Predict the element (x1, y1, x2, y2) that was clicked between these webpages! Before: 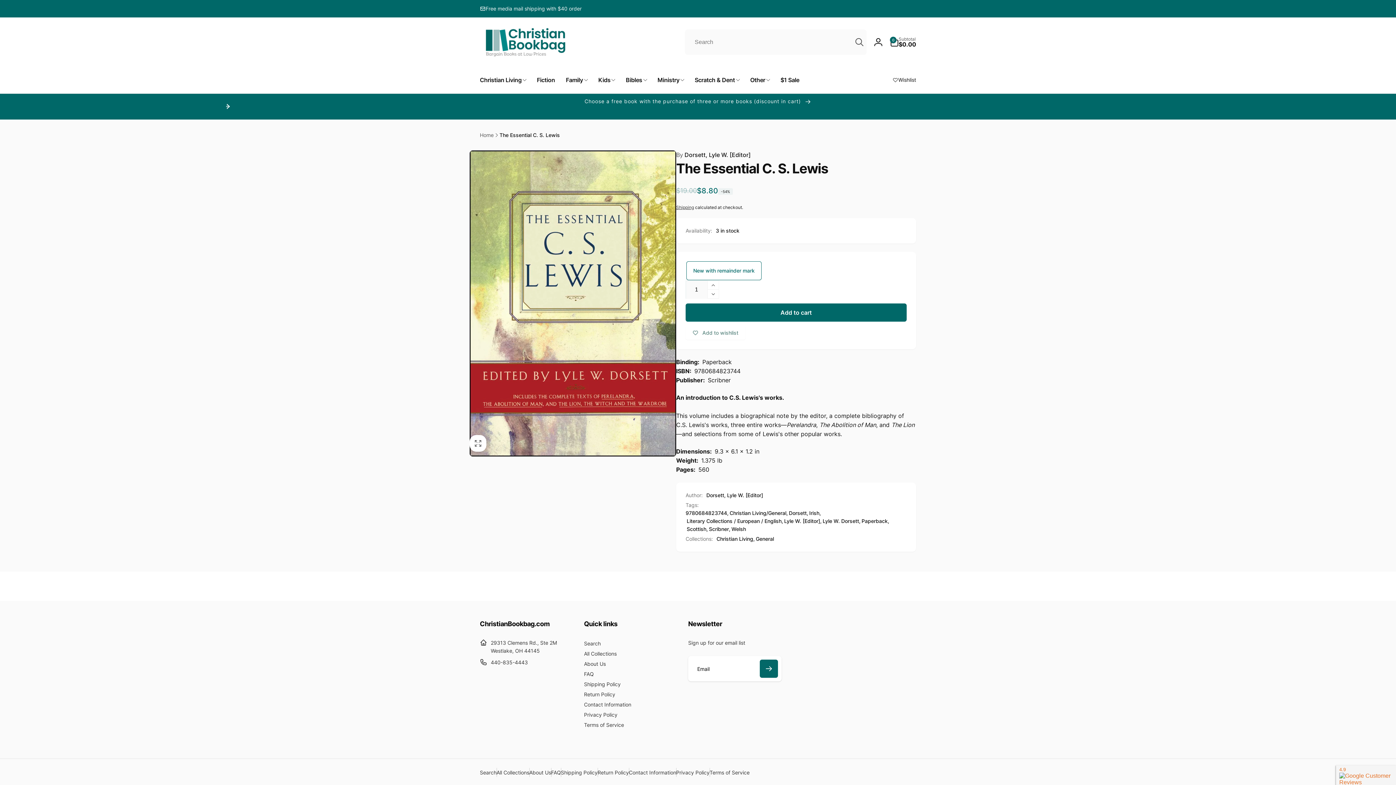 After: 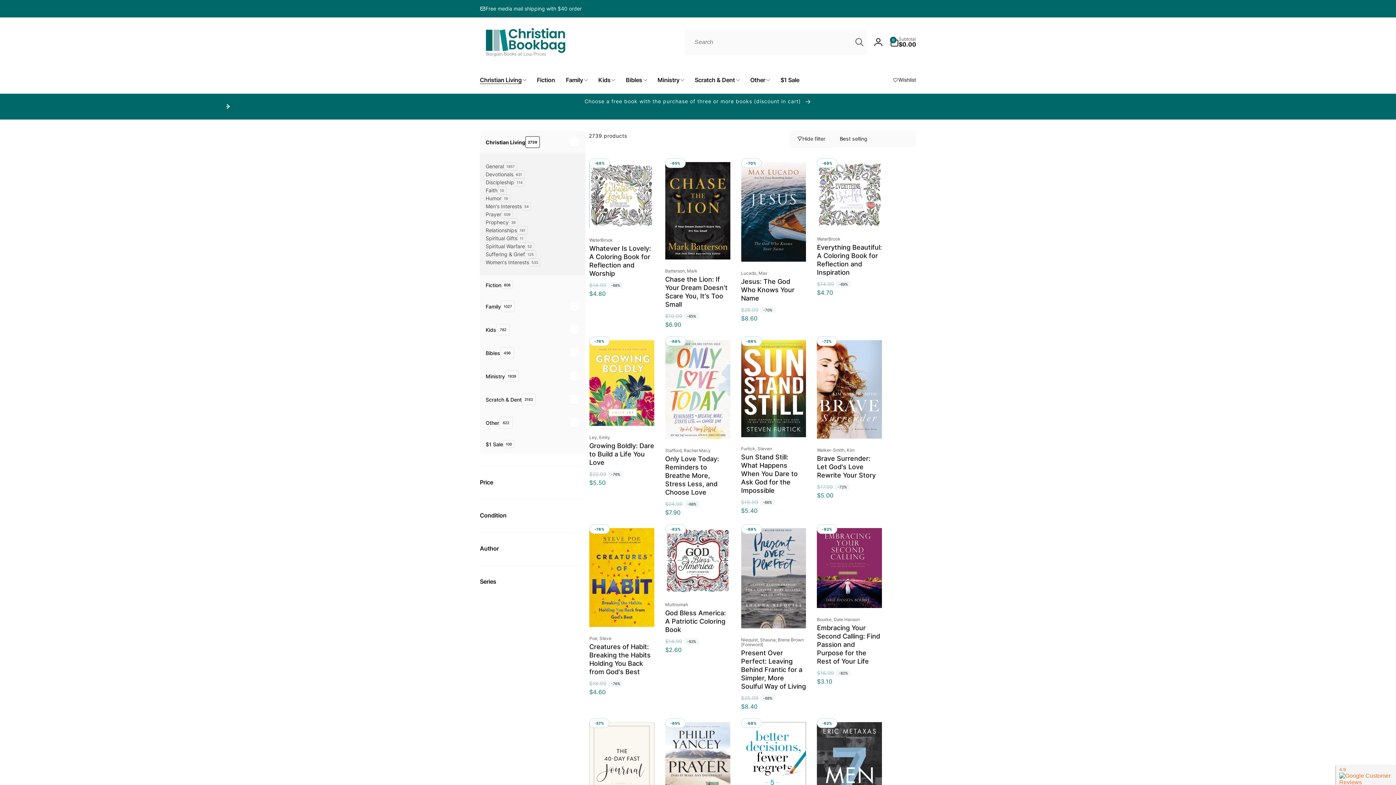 Action: label: Christian Living, bbox: (716, 535, 754, 543)